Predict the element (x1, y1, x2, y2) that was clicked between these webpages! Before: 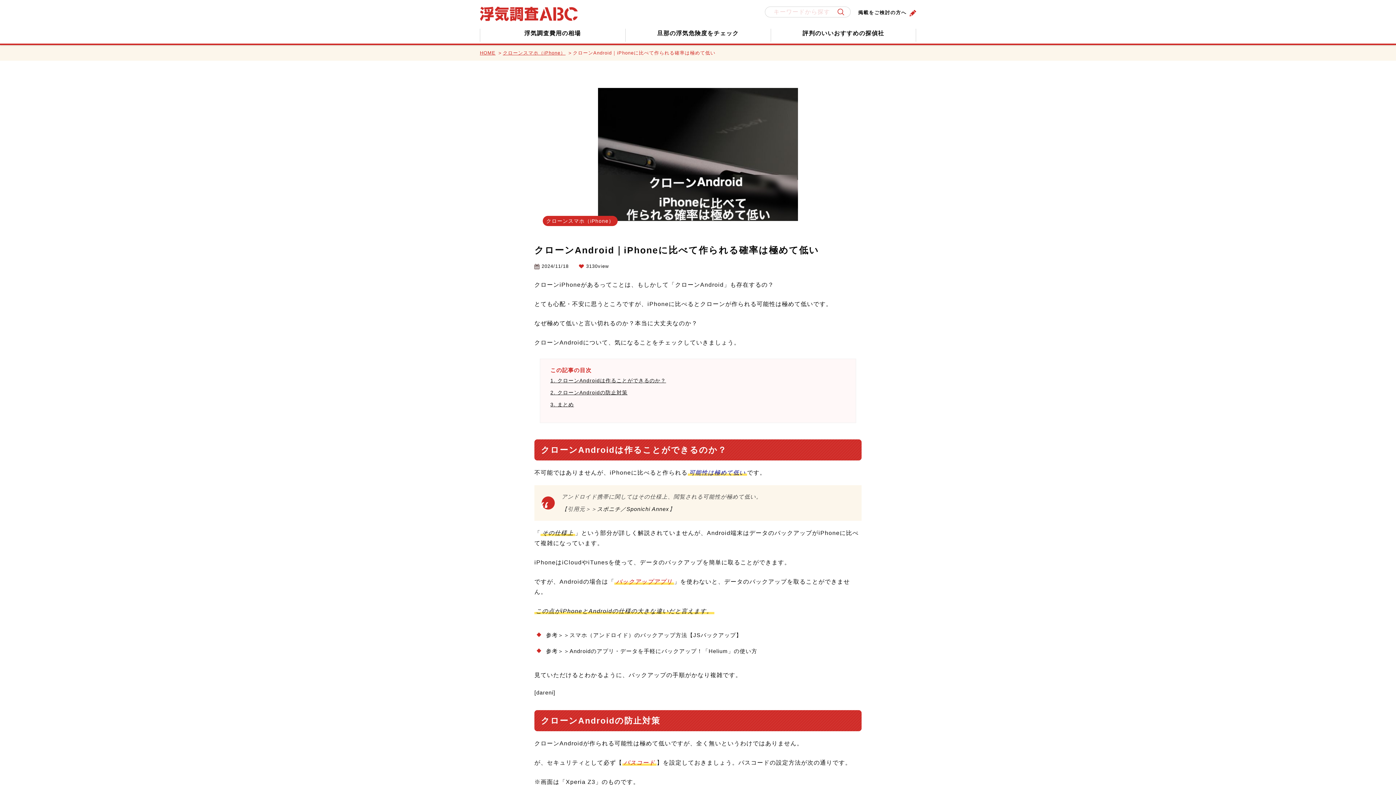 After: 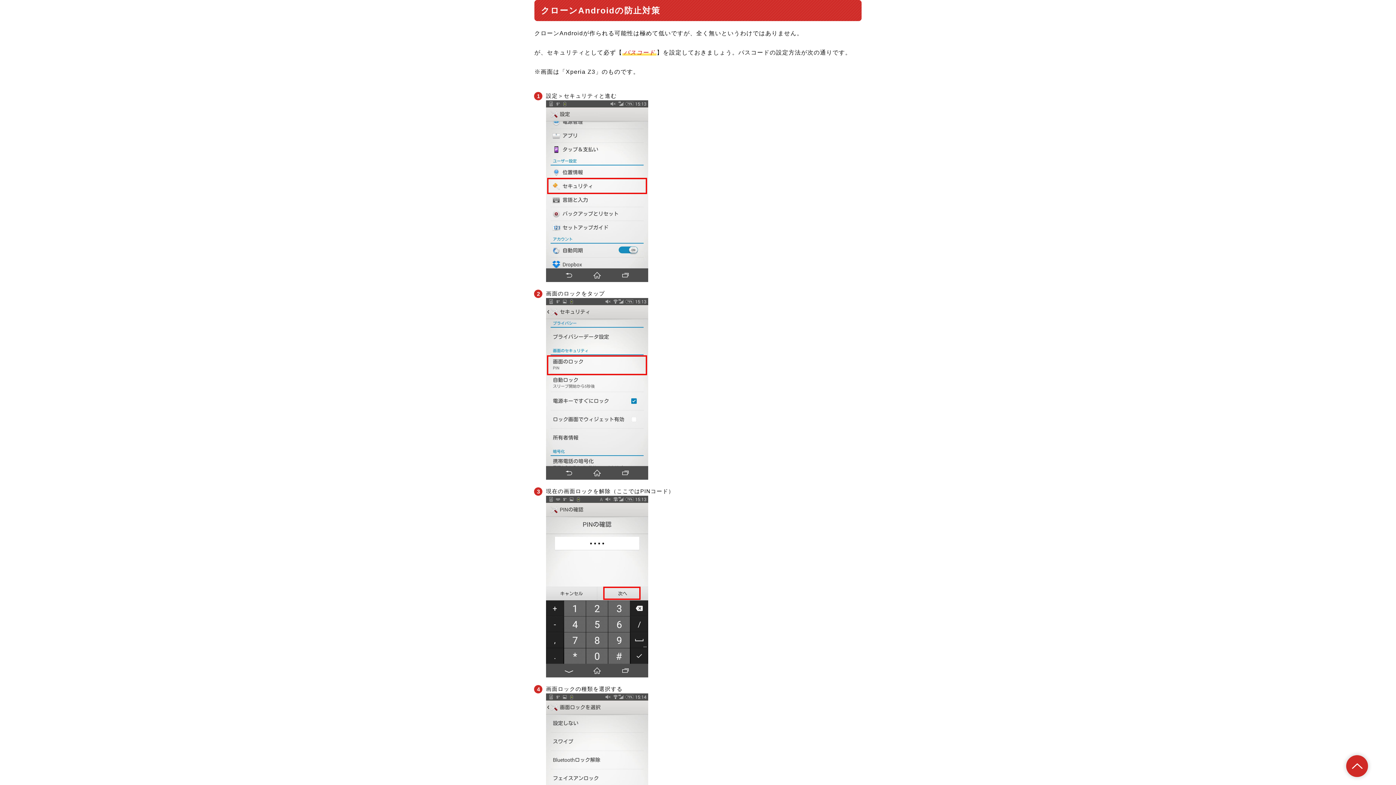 Action: label: 2. クローンAndroidの防止対策 bbox: (550, 389, 845, 396)